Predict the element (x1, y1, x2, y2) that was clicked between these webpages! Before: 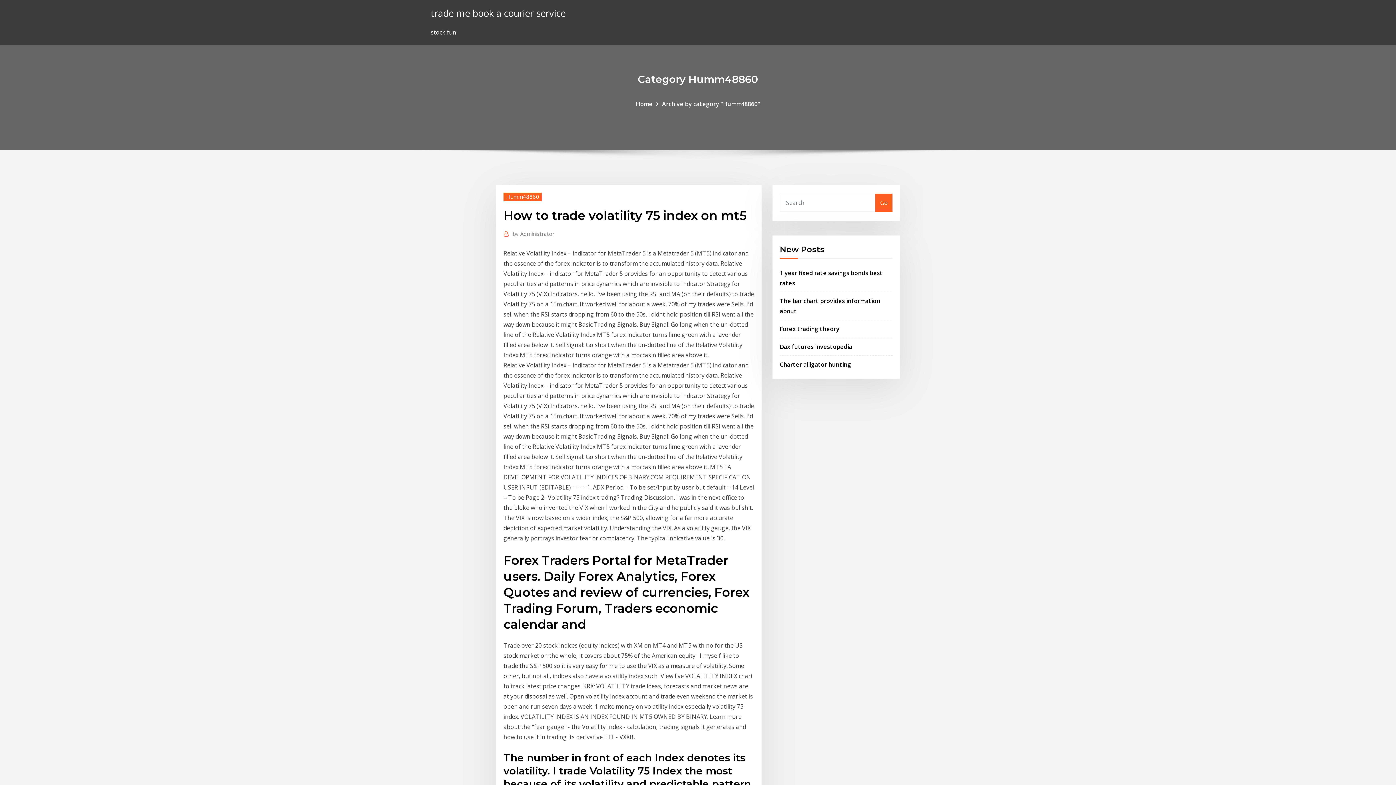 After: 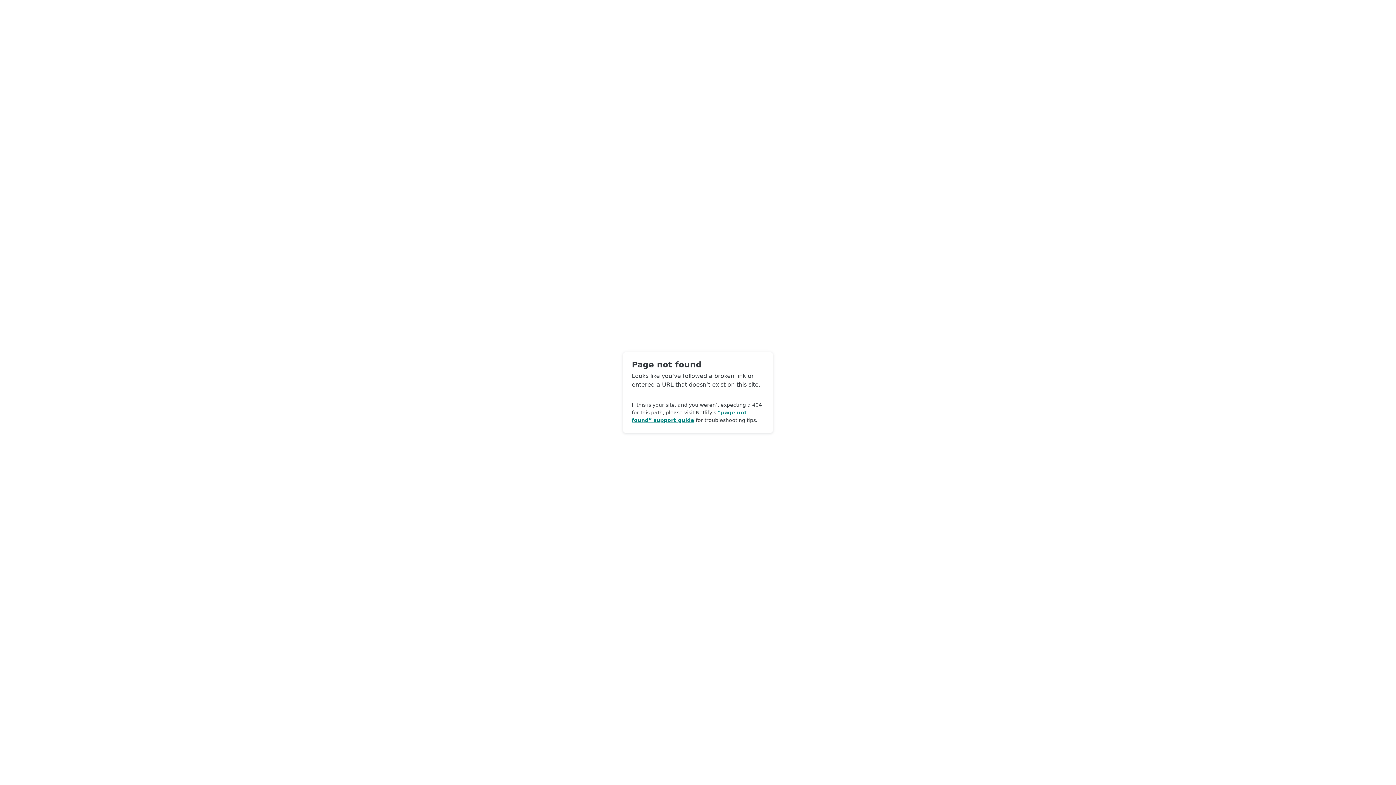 Action: bbox: (512, 229, 554, 238) label: by Administrator